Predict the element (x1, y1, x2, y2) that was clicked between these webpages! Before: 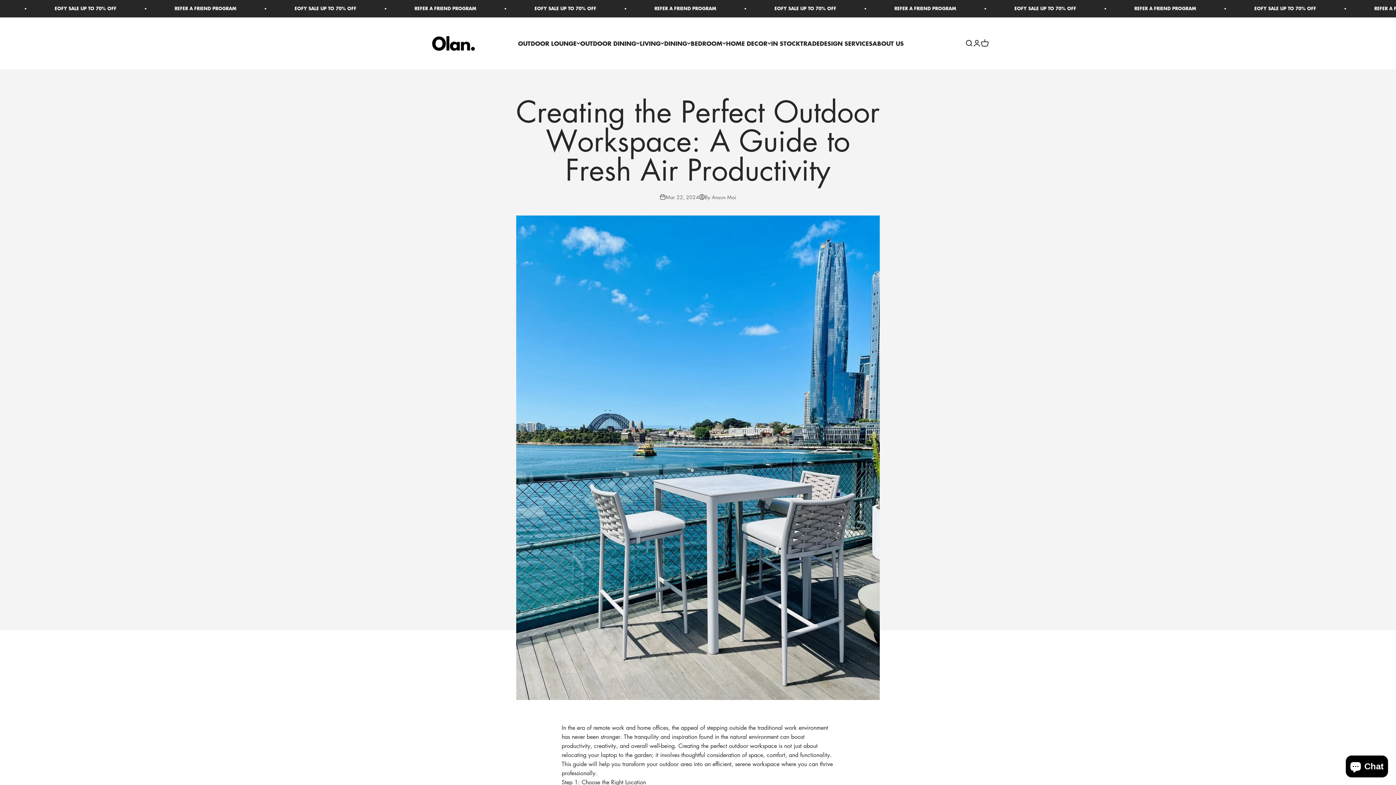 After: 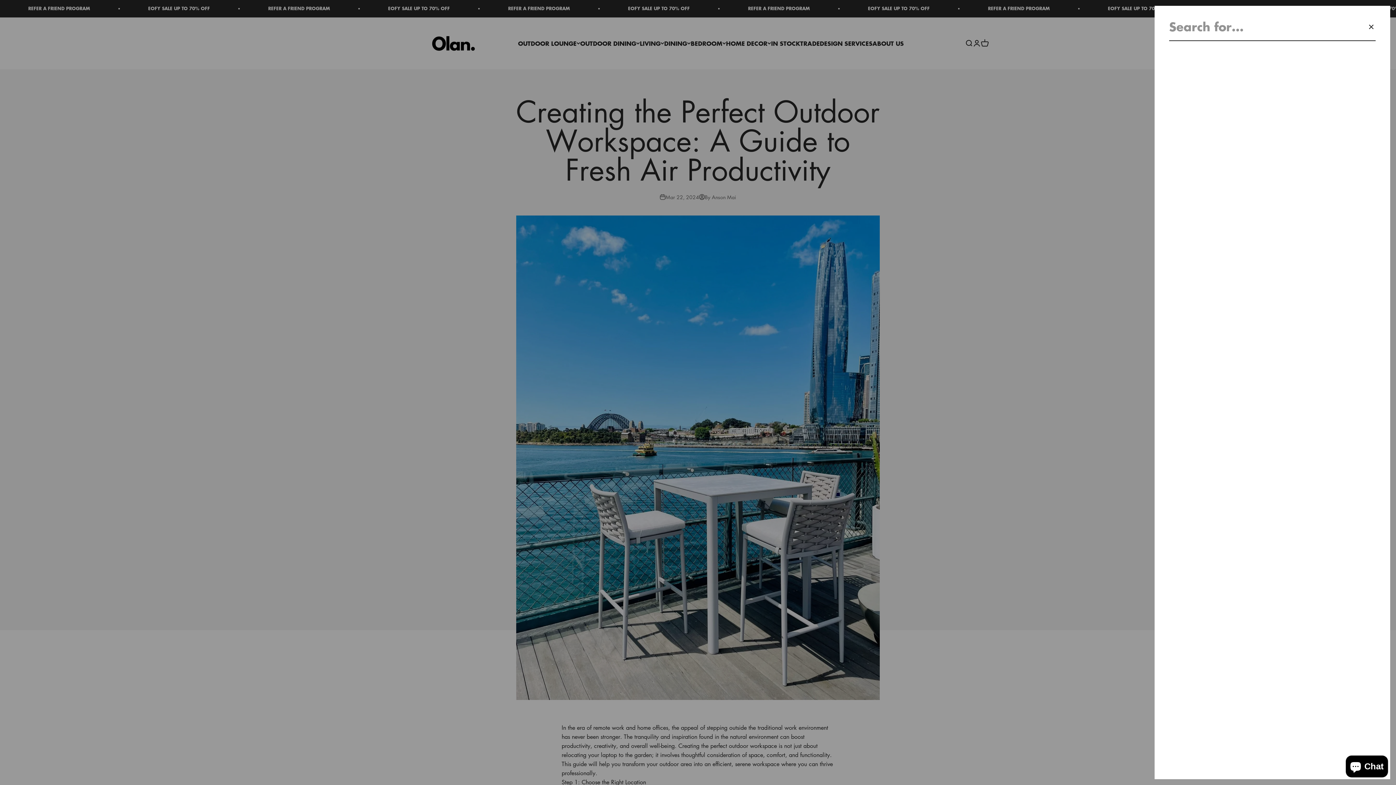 Action: label: Search bbox: (965, 39, 973, 47)